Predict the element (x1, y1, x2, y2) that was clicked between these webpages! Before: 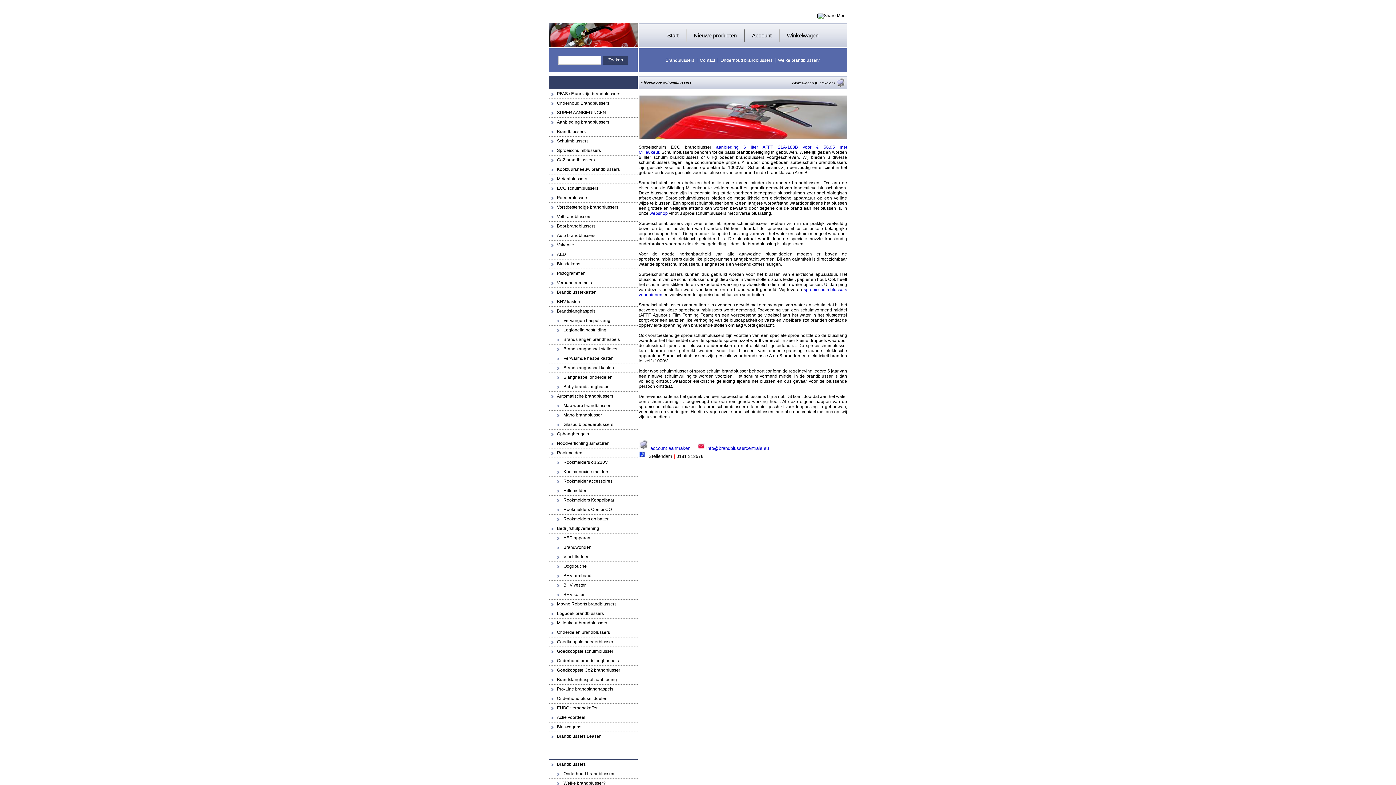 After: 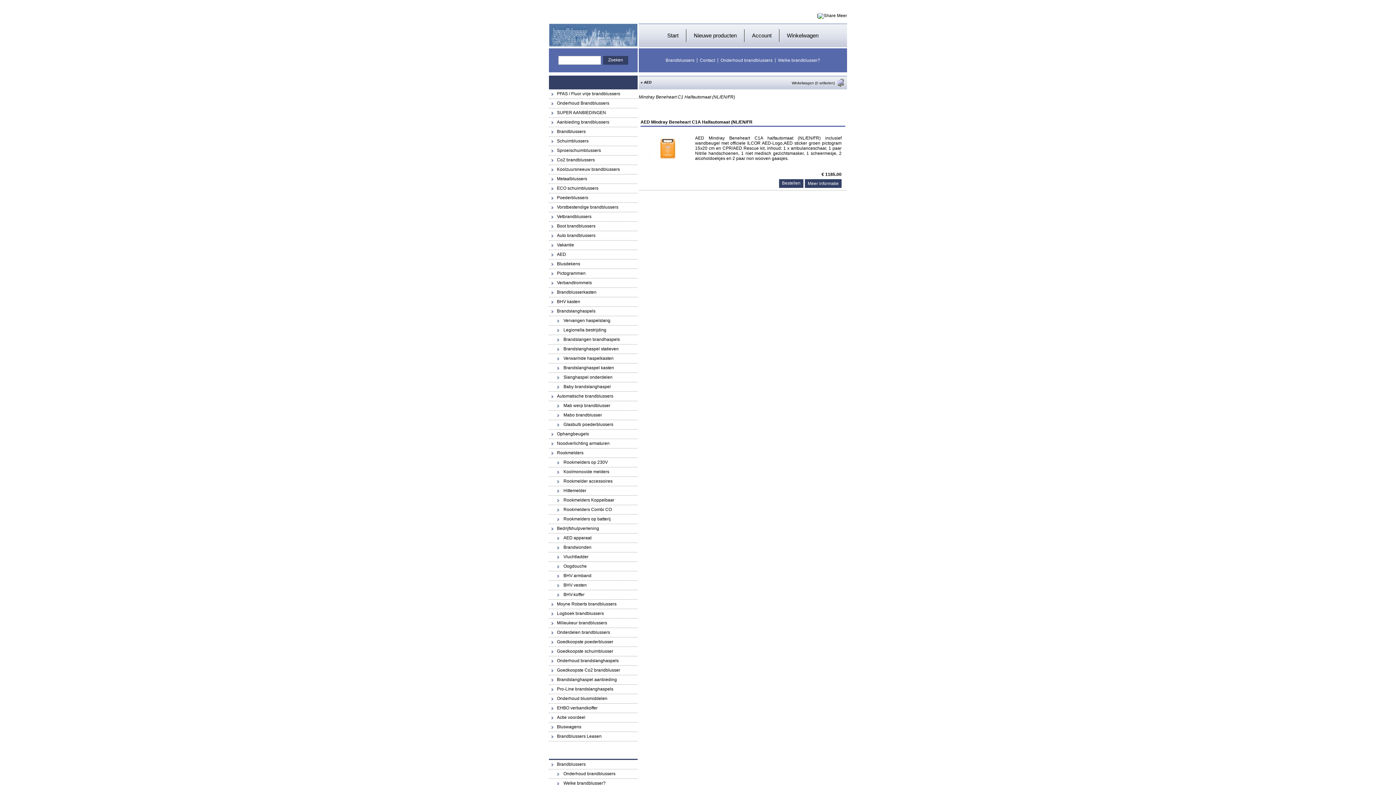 Action: label: AED bbox: (549, 250, 637, 259)